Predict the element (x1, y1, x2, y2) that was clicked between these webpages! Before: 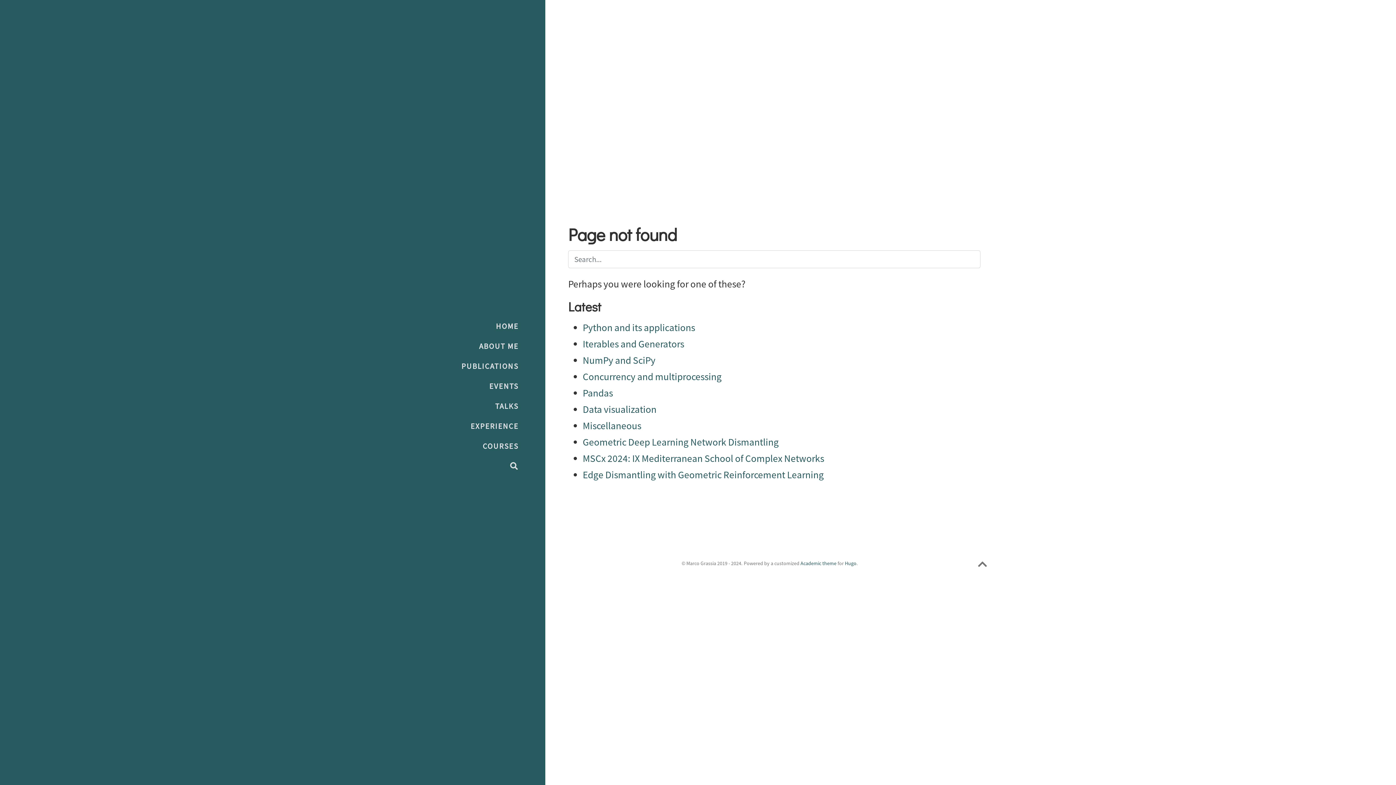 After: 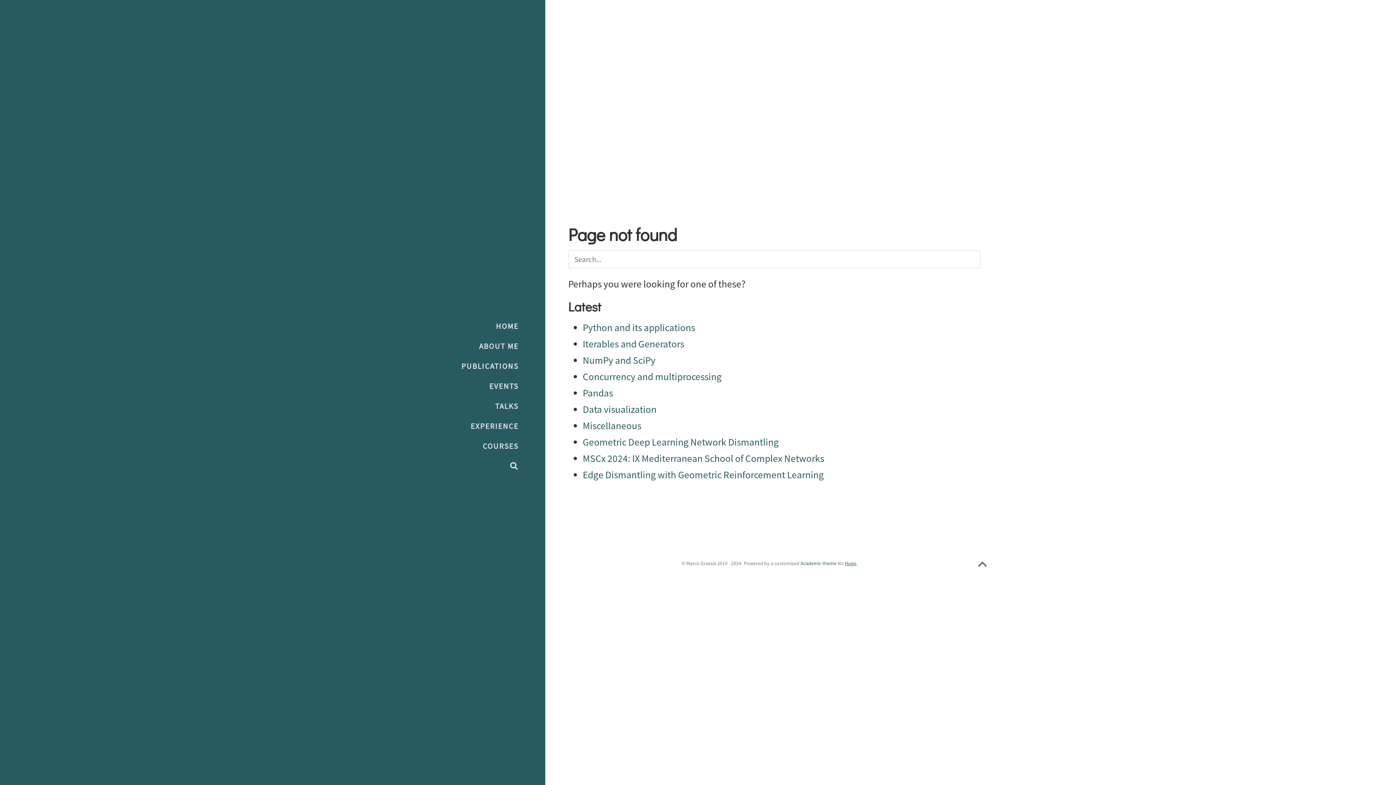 Action: bbox: (845, 560, 856, 566) label: Hugo